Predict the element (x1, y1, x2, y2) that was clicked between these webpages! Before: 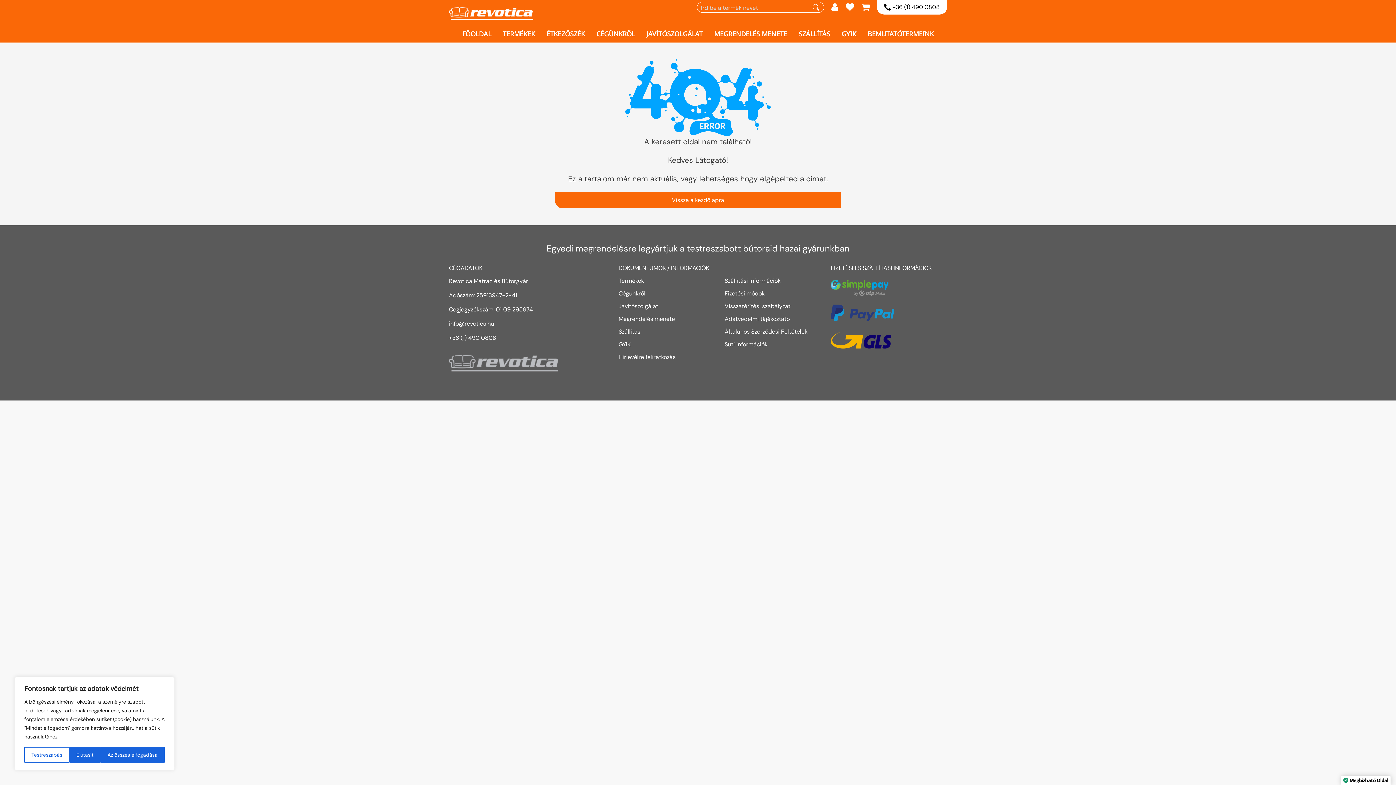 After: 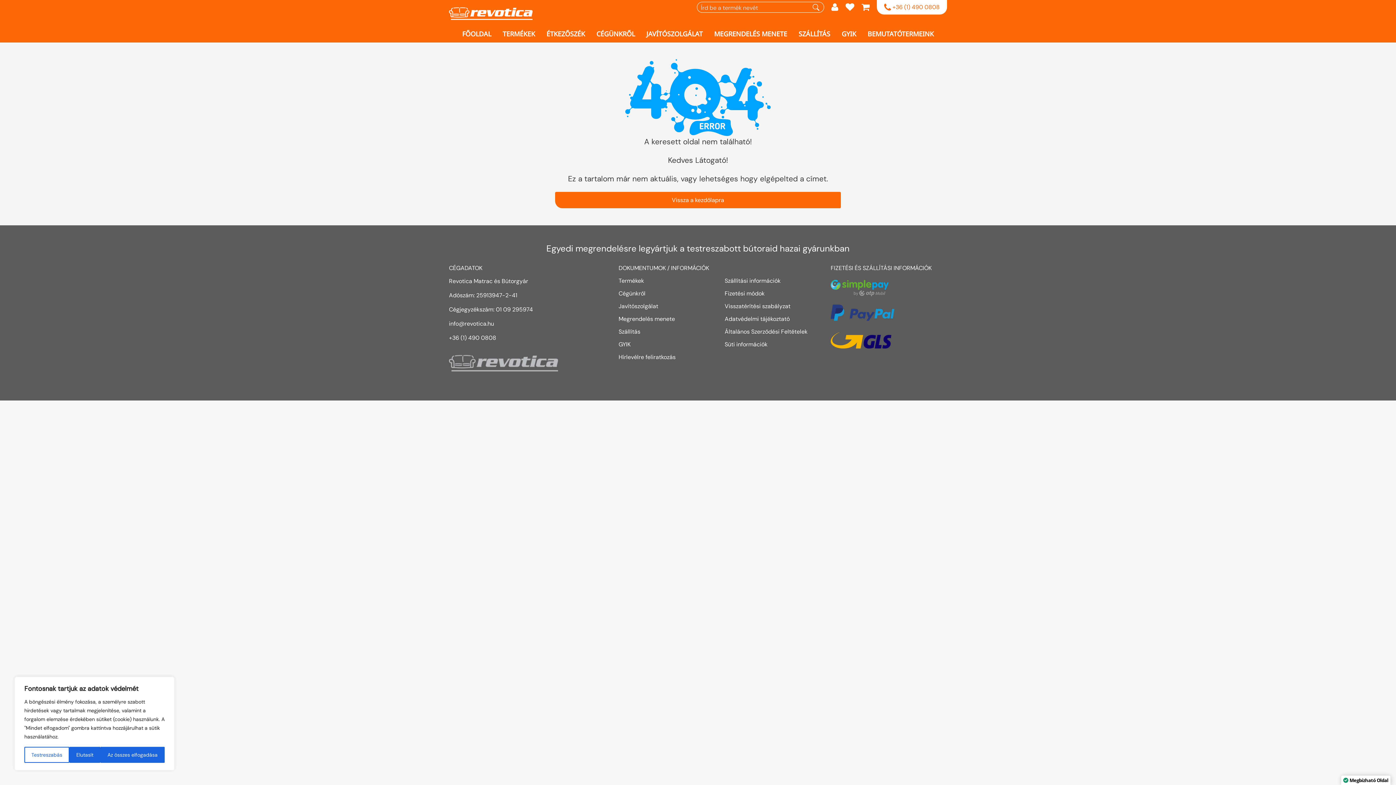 Action: bbox: (884, 1, 940, 12) label:  +36 (1) 490 0808